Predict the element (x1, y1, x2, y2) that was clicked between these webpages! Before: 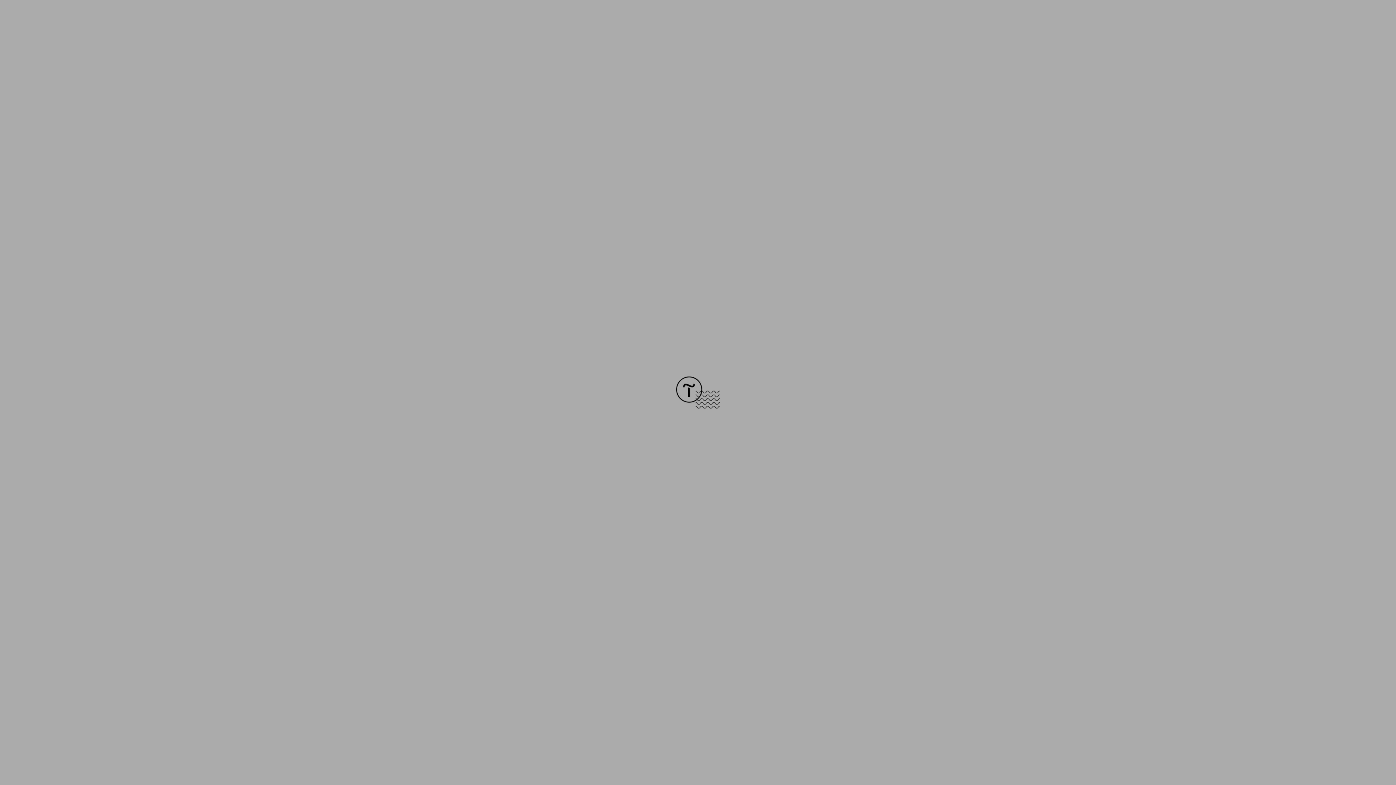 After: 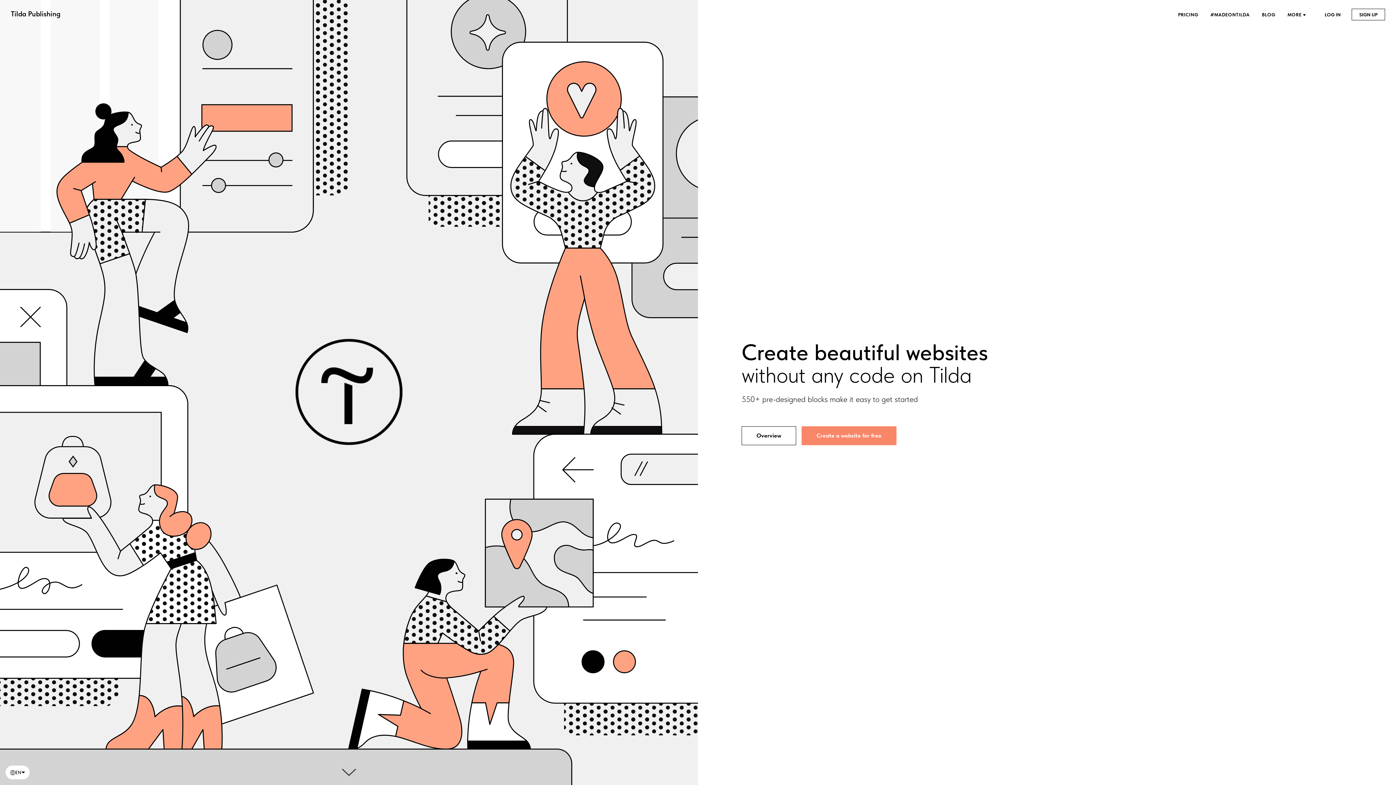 Action: bbox: (676, 403, 720, 409)